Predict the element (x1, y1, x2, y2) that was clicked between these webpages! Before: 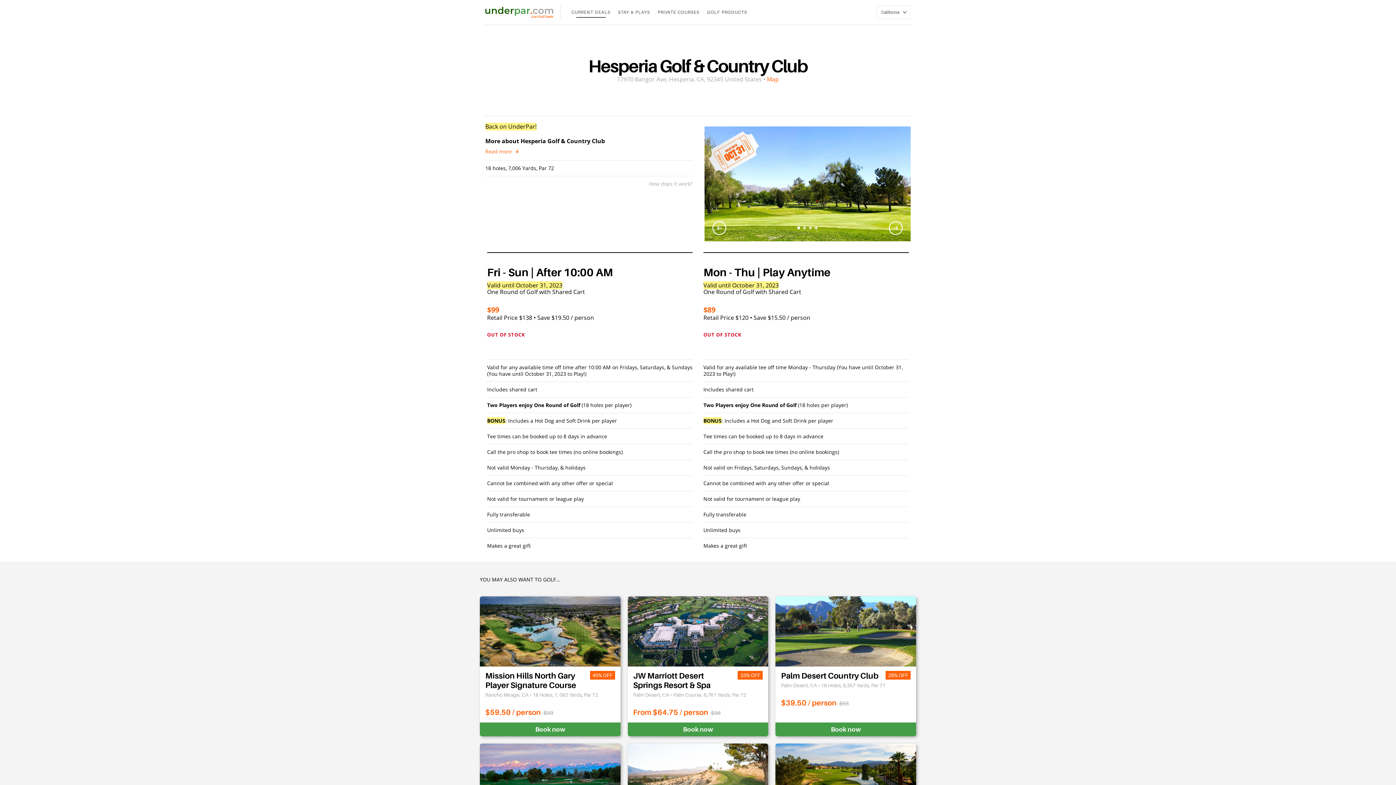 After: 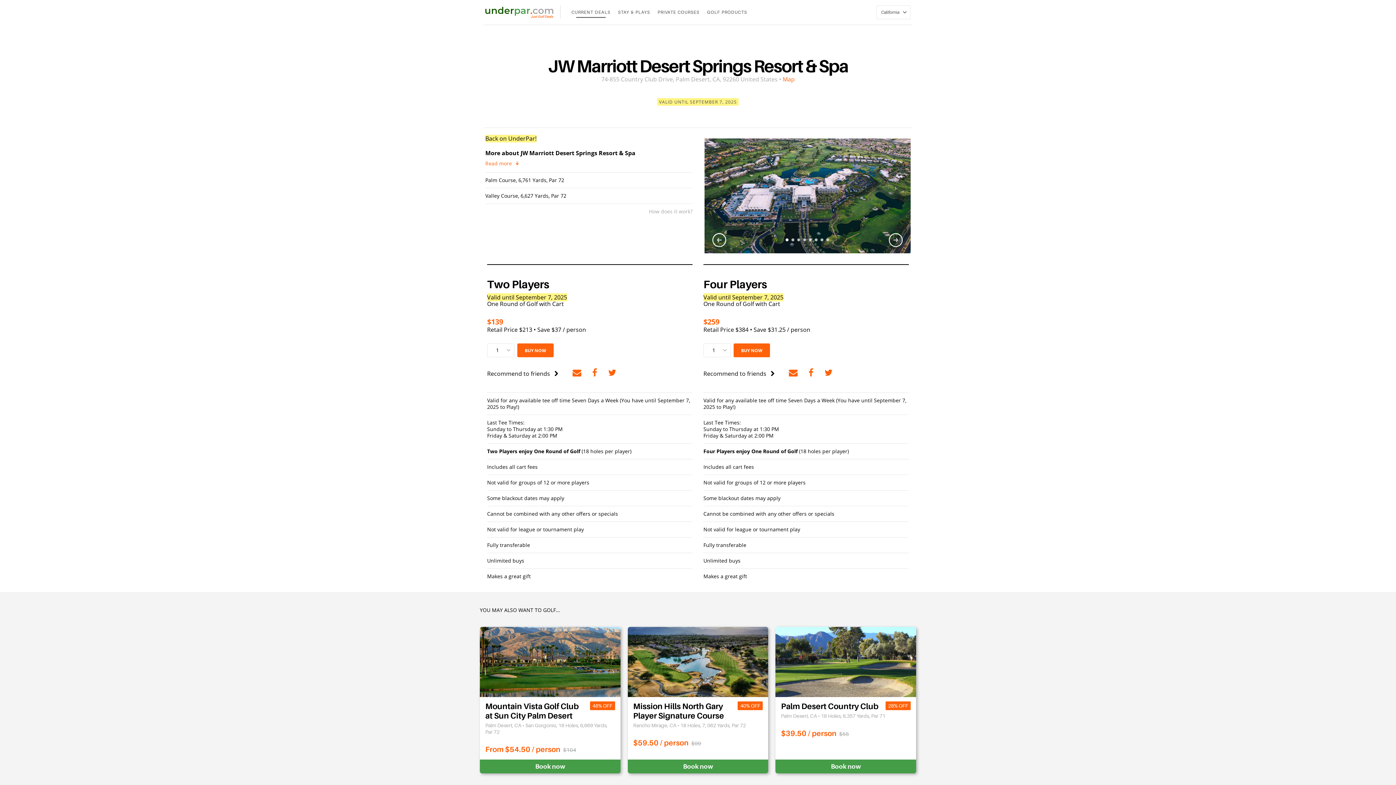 Action: label: JW Marriott Desert Springs Resort & Spa bbox: (633, 671, 733, 690)